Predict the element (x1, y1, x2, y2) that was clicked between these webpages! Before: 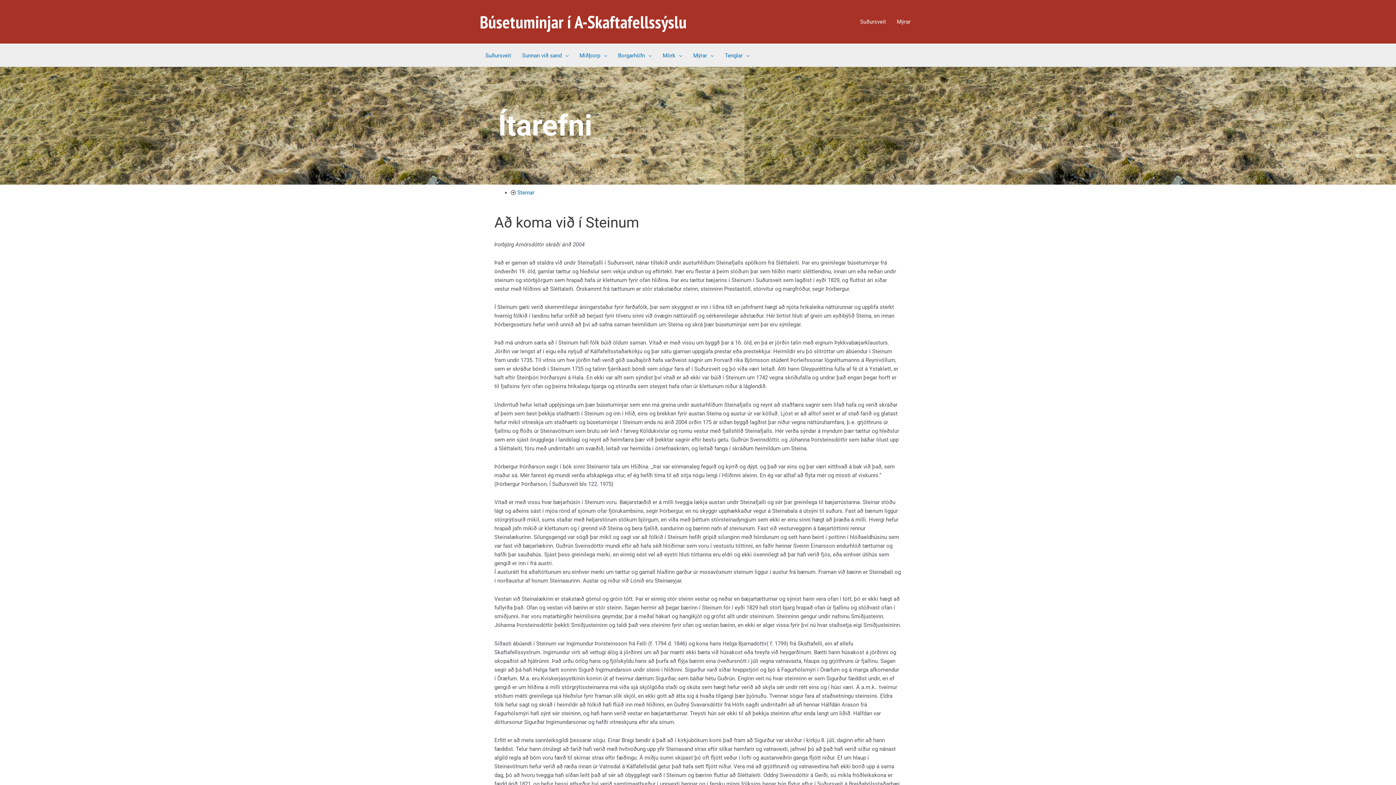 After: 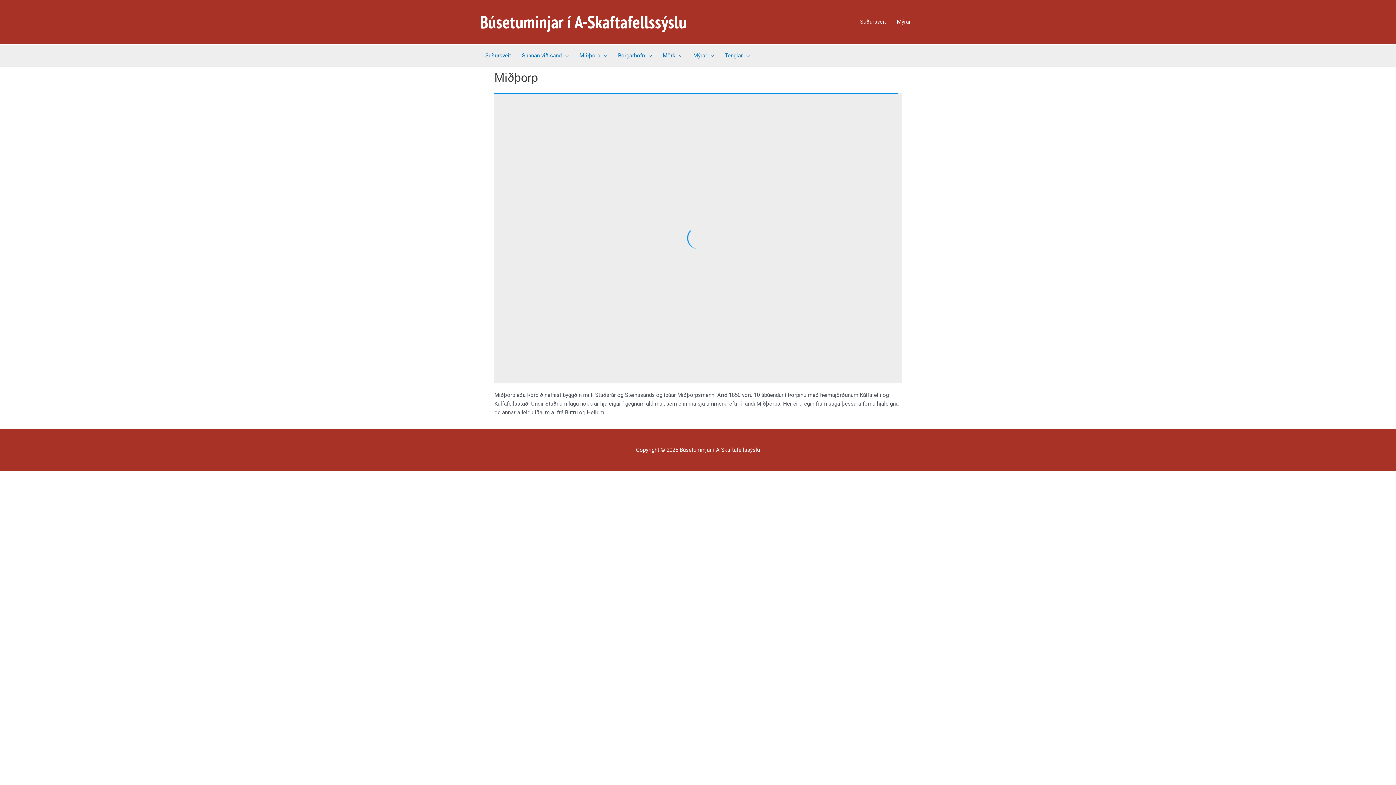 Action: bbox: (574, 44, 612, 66) label: Miðþorp